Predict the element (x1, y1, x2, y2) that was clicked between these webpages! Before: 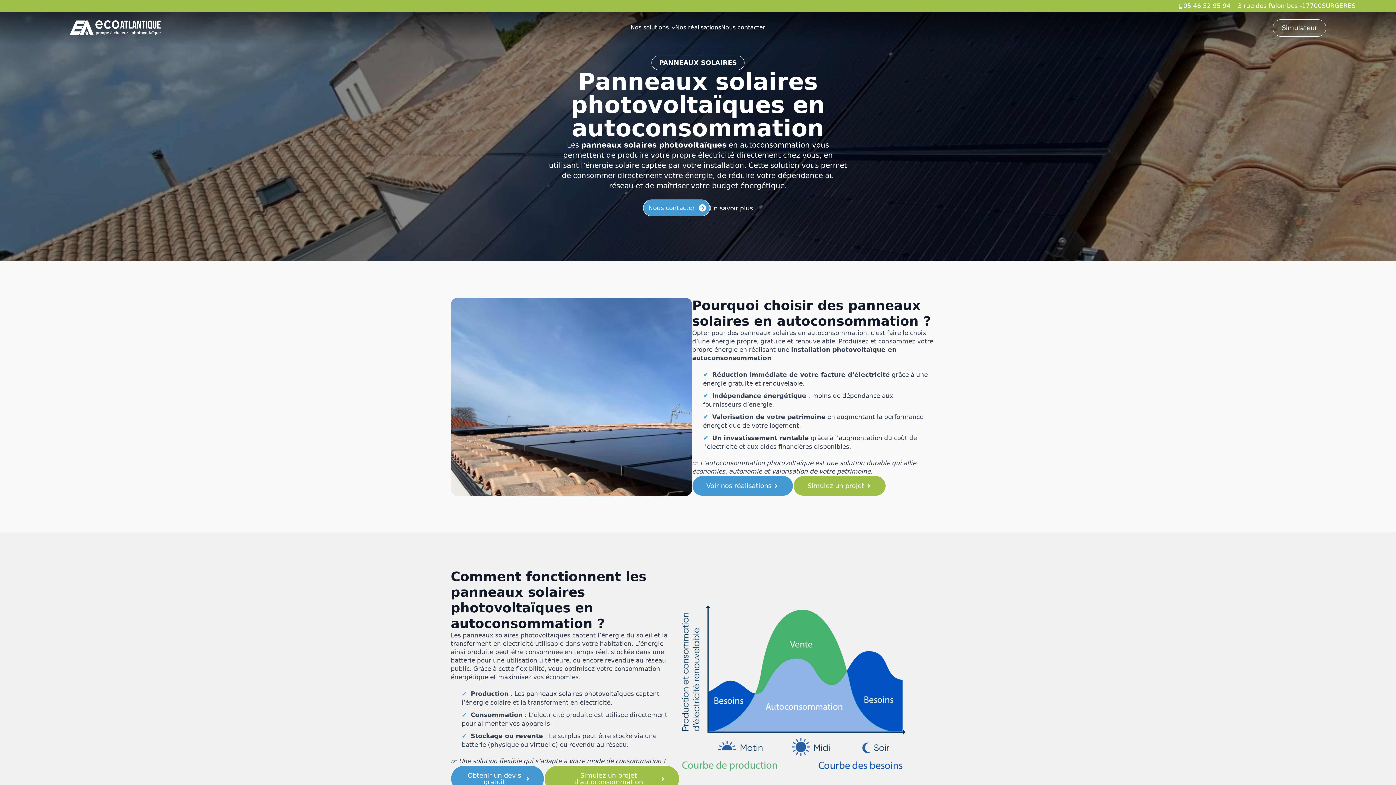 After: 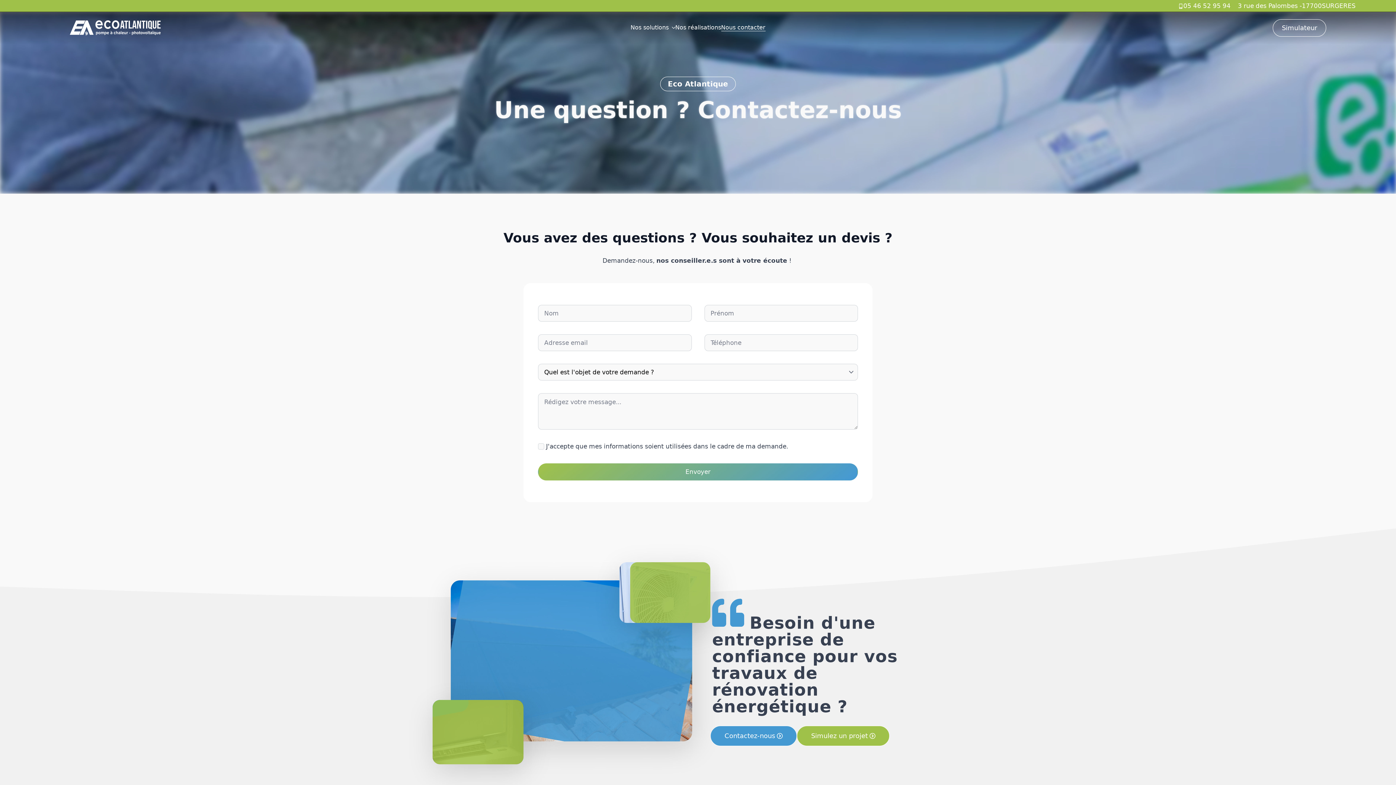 Action: label: Nous contacter bbox: (643, 199, 710, 216)